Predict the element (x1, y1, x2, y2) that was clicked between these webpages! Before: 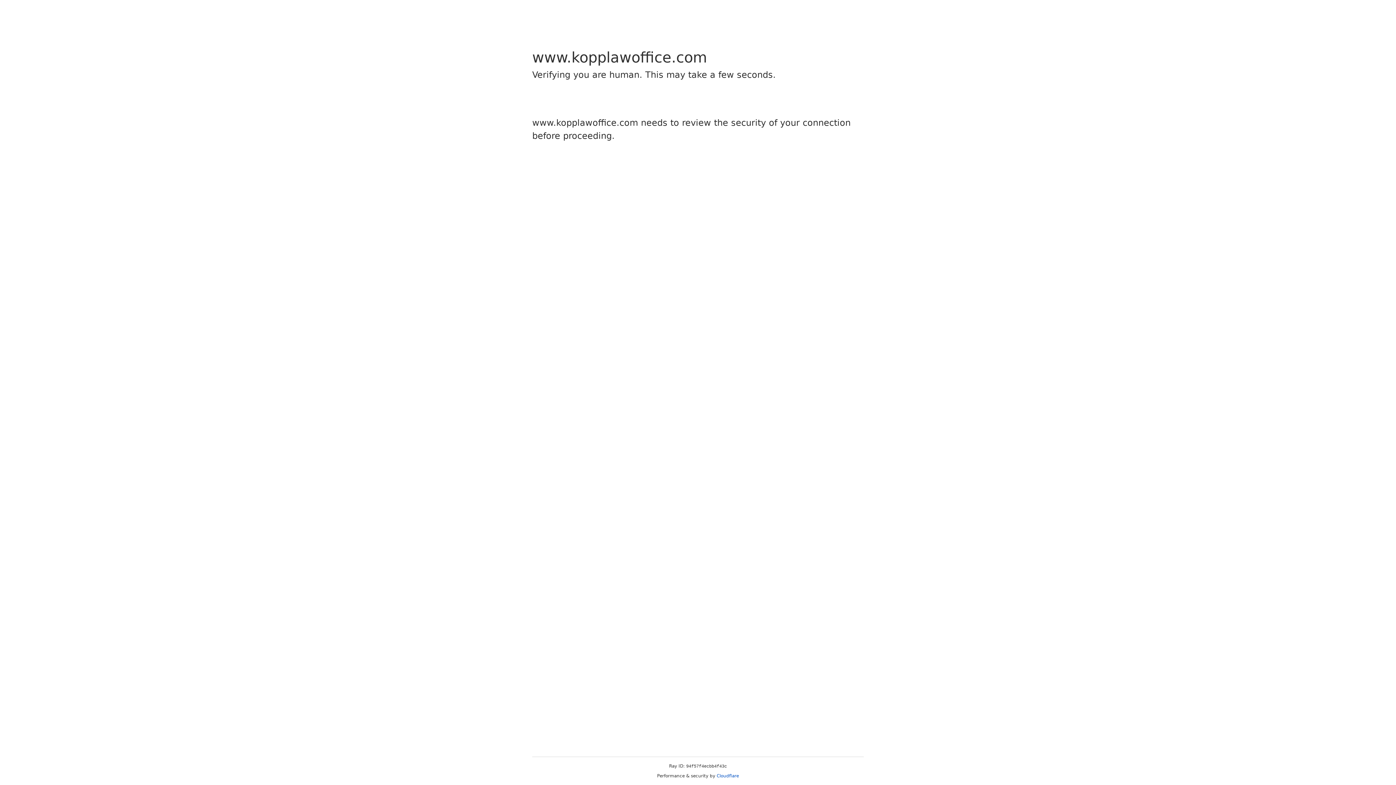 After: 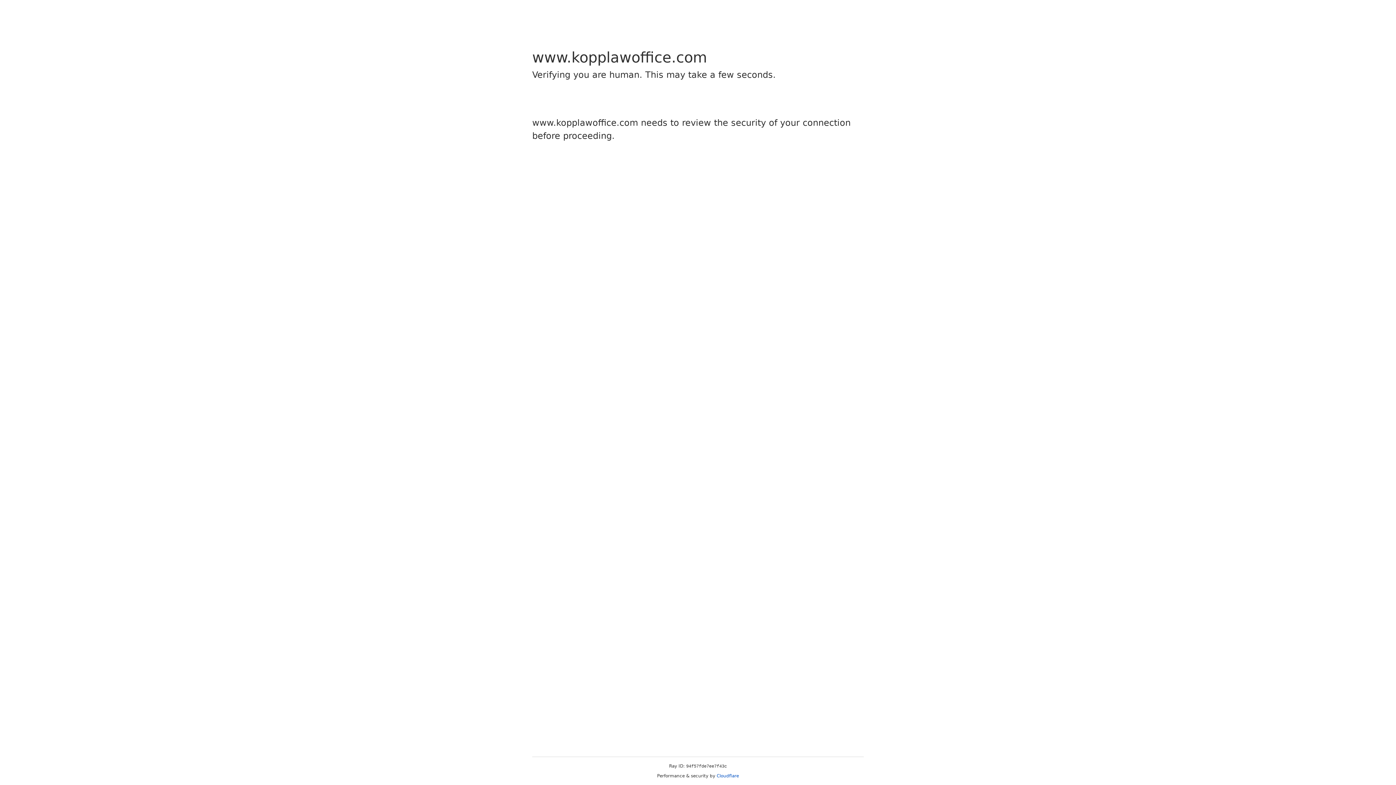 Action: label: Cloudflare bbox: (716, 773, 739, 778)